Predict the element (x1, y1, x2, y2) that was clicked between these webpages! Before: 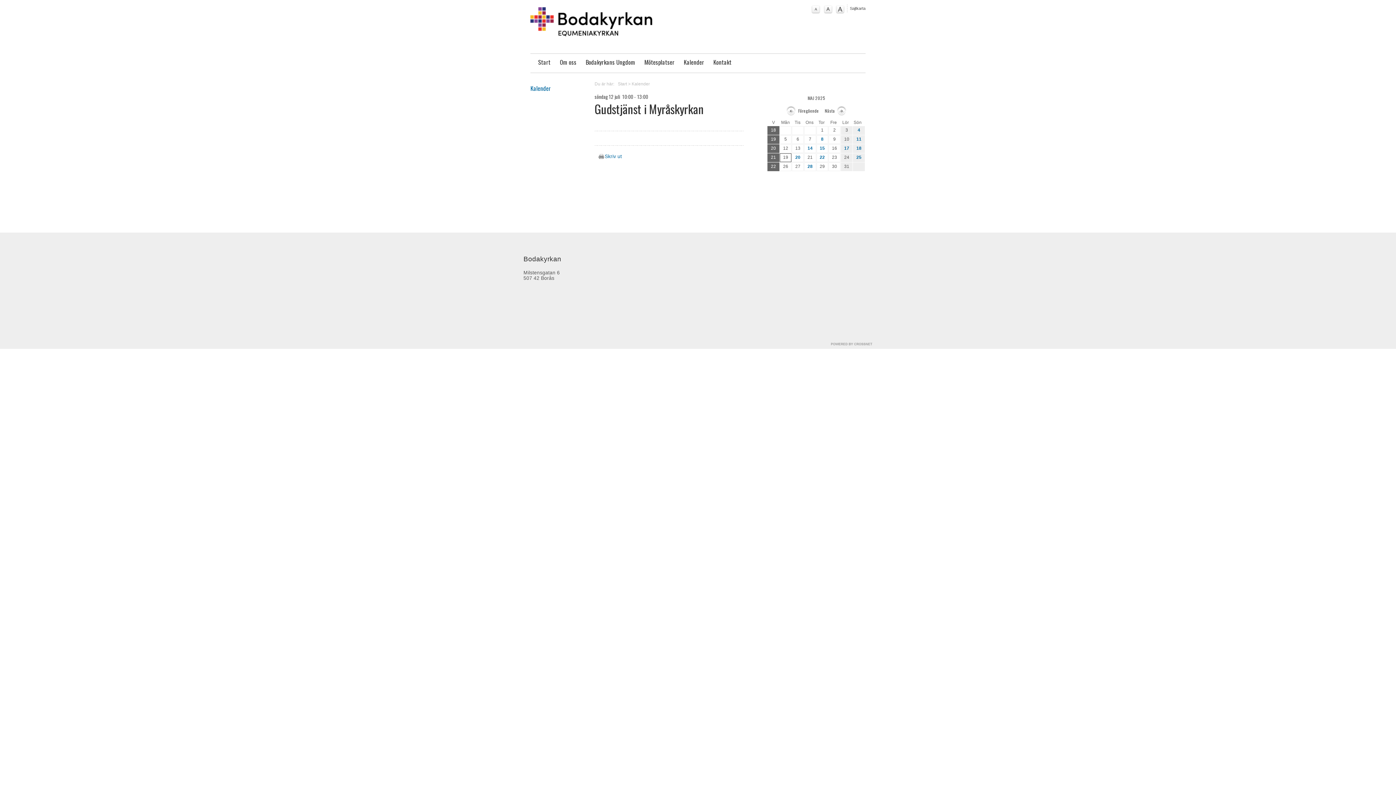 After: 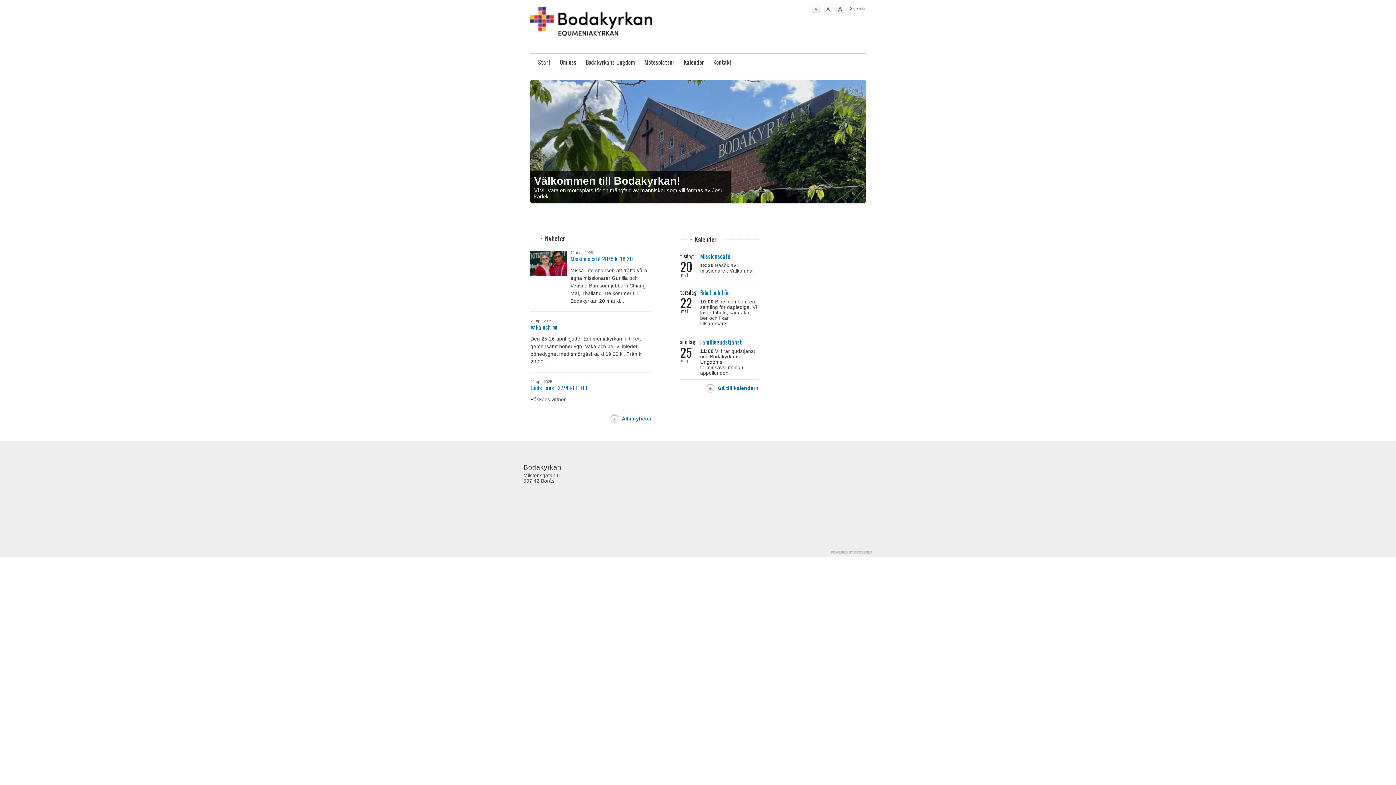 Action: label: Start bbox: (618, 81, 627, 86)